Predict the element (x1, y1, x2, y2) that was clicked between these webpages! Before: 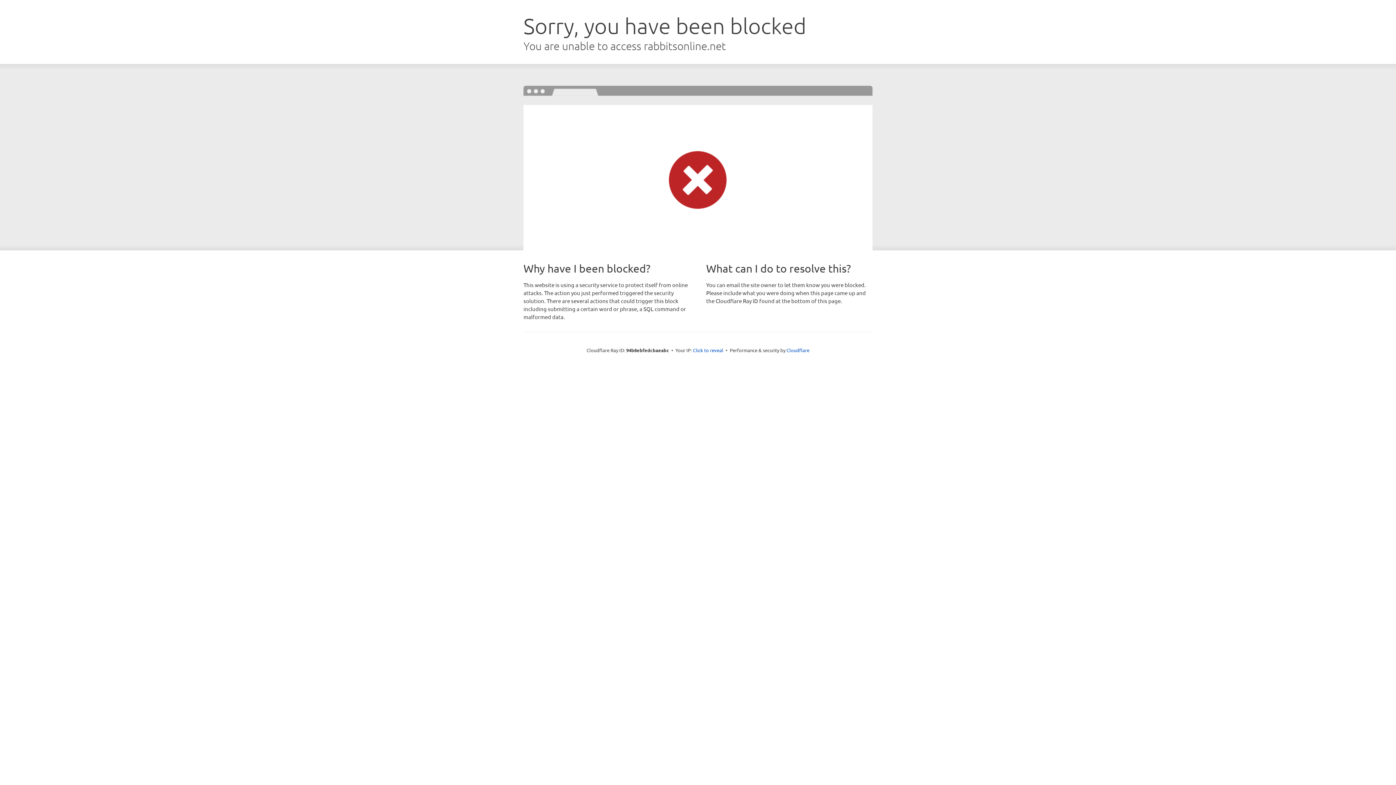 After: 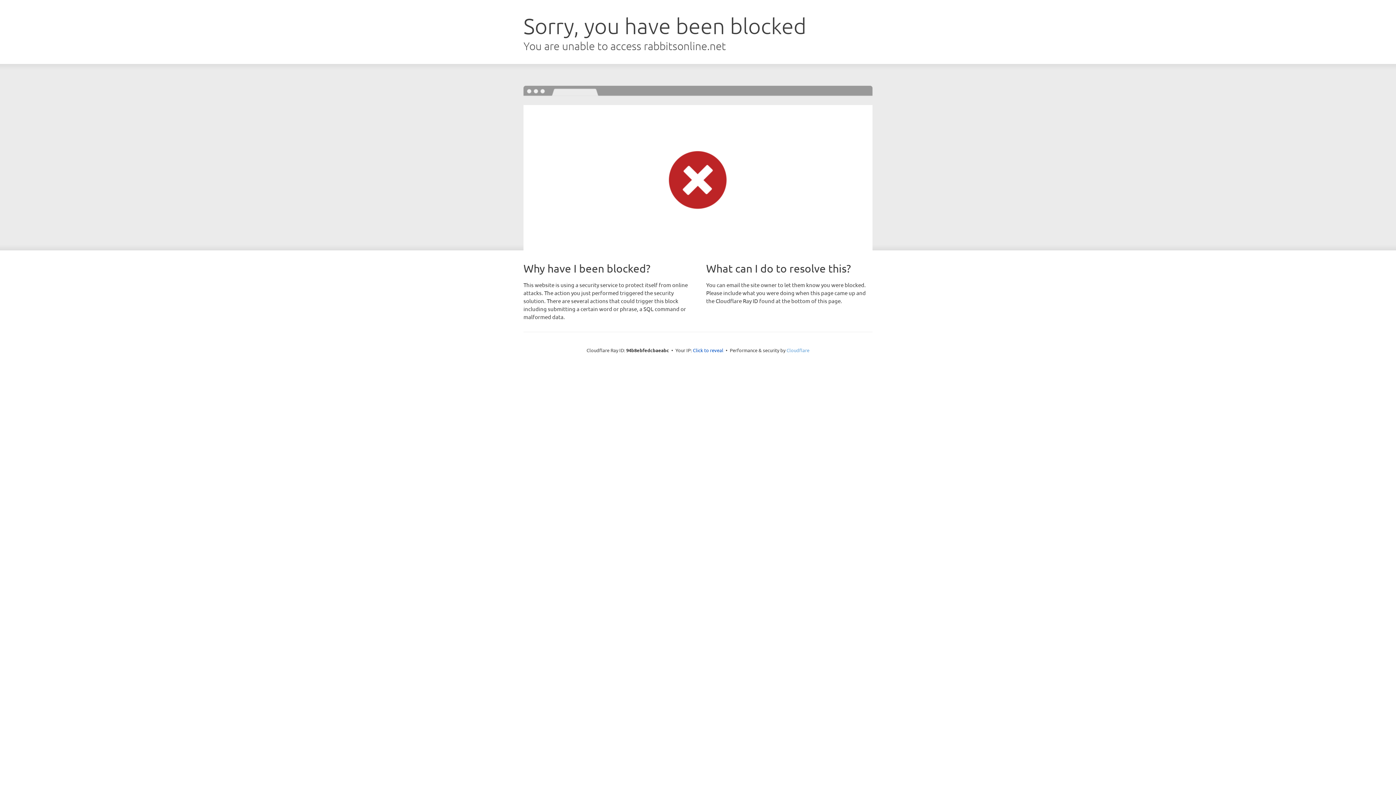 Action: label: Cloudflare bbox: (786, 347, 809, 353)